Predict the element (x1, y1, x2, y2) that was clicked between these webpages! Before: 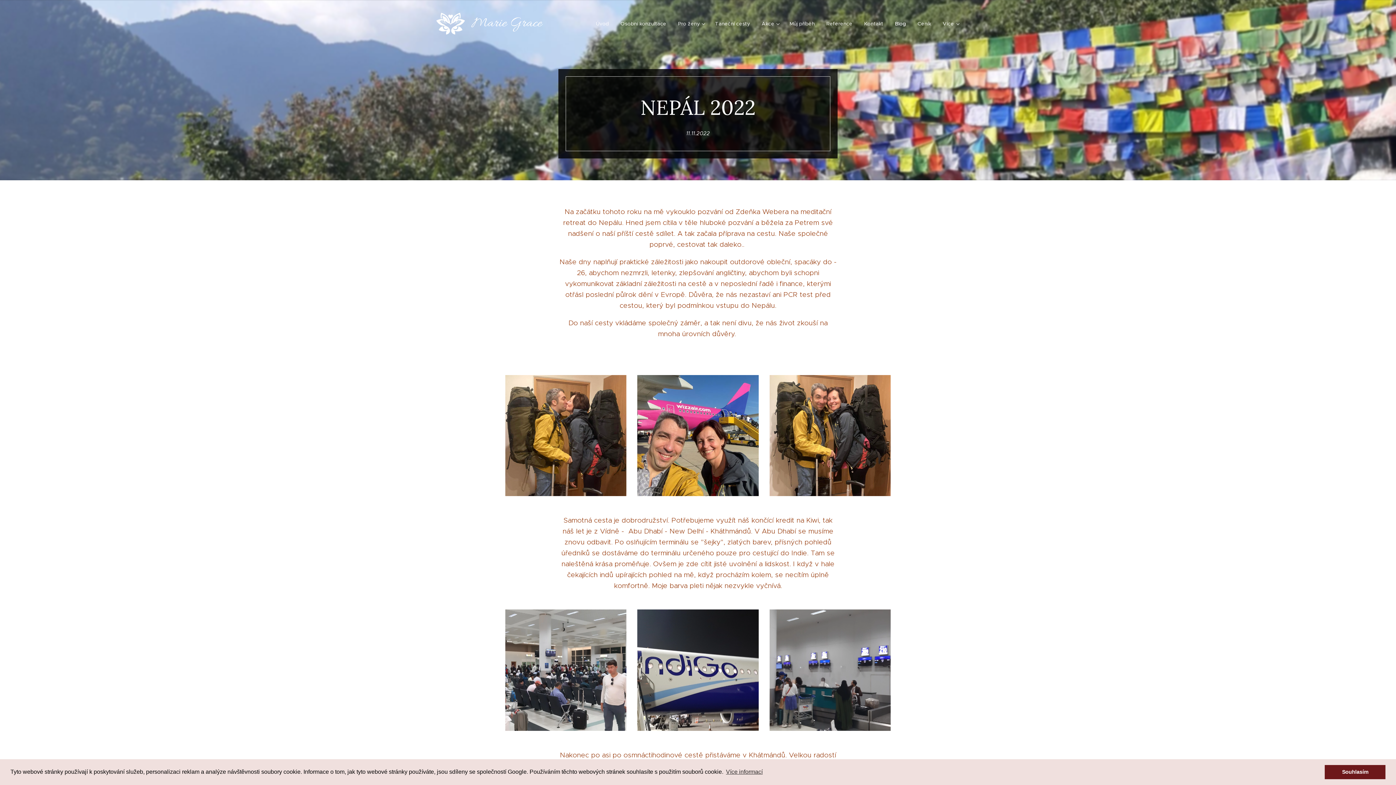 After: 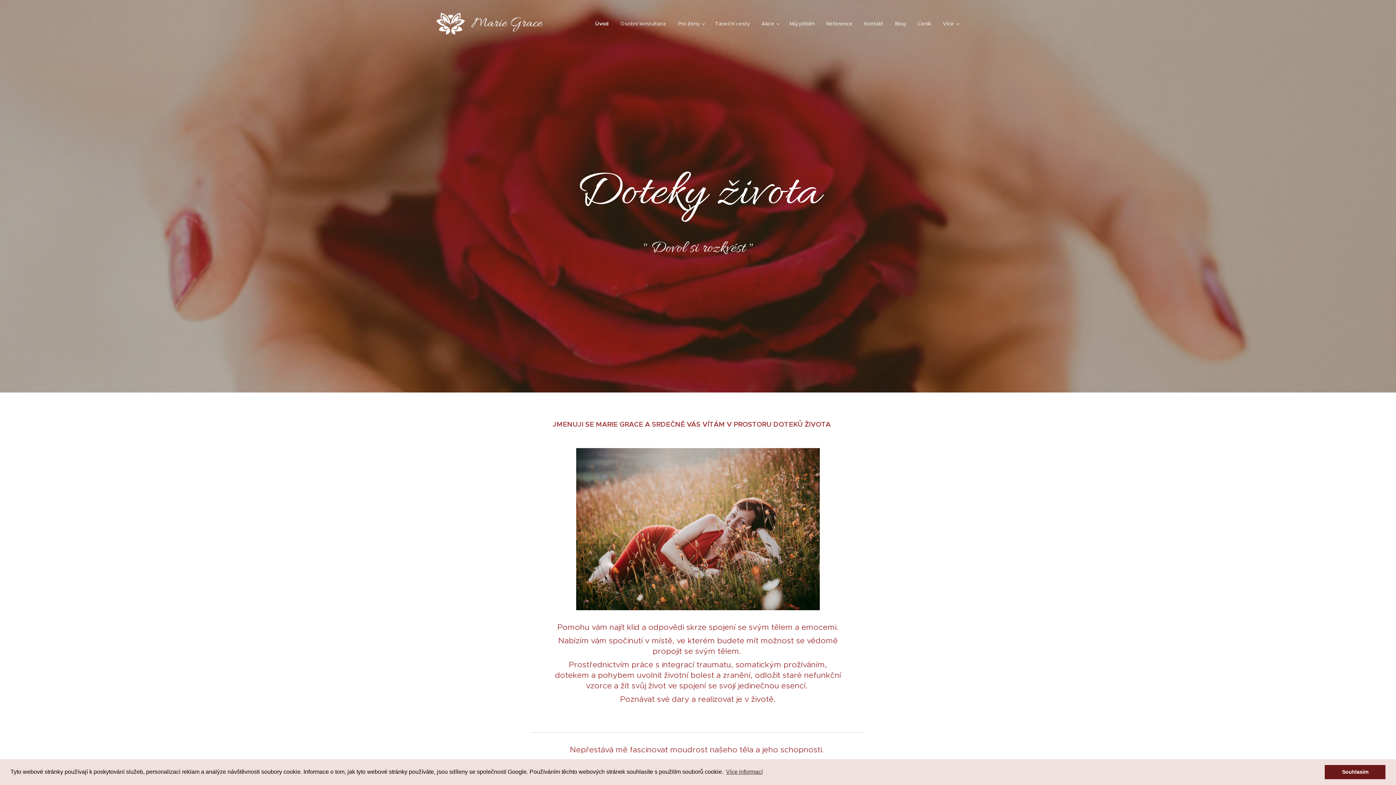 Action: label: 	
Marie Grace bbox: (436, 11, 547, 35)